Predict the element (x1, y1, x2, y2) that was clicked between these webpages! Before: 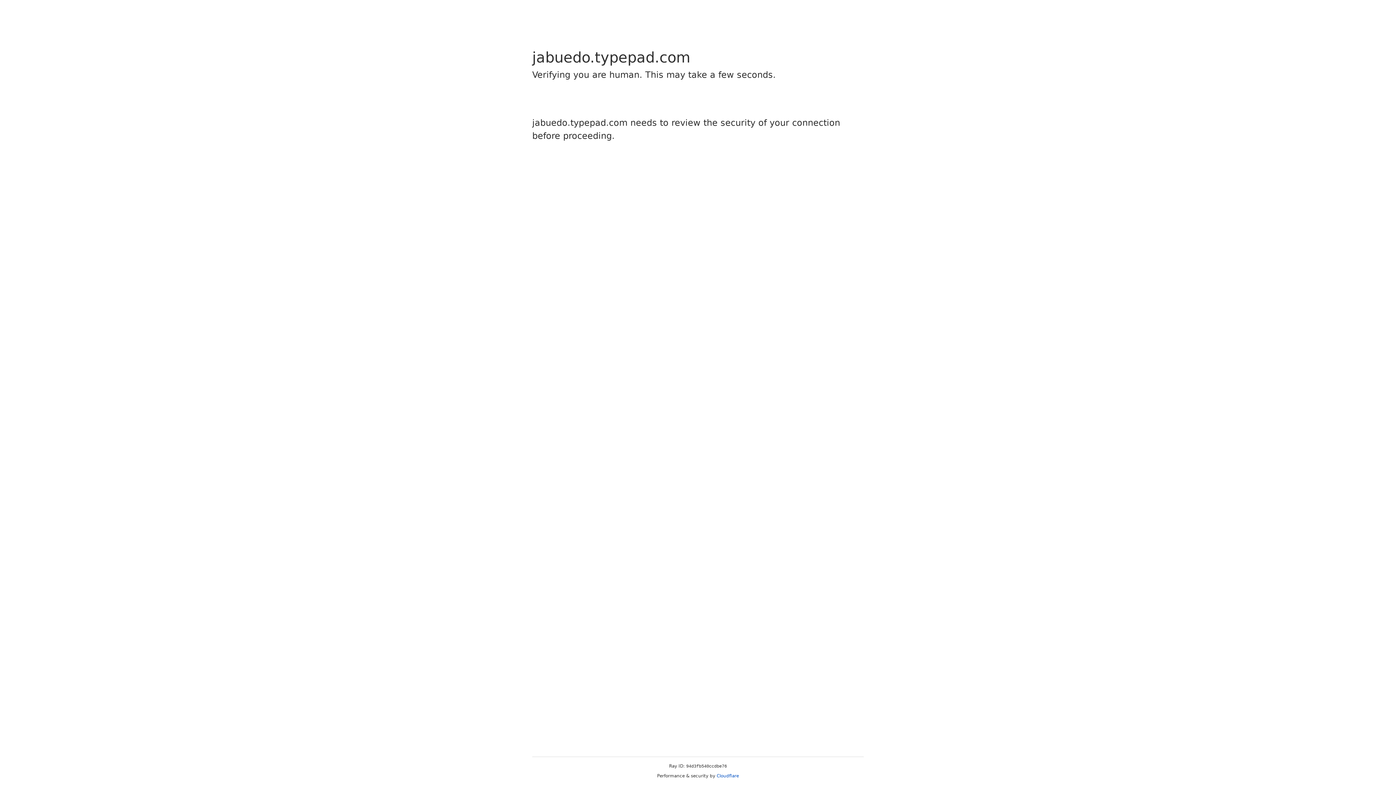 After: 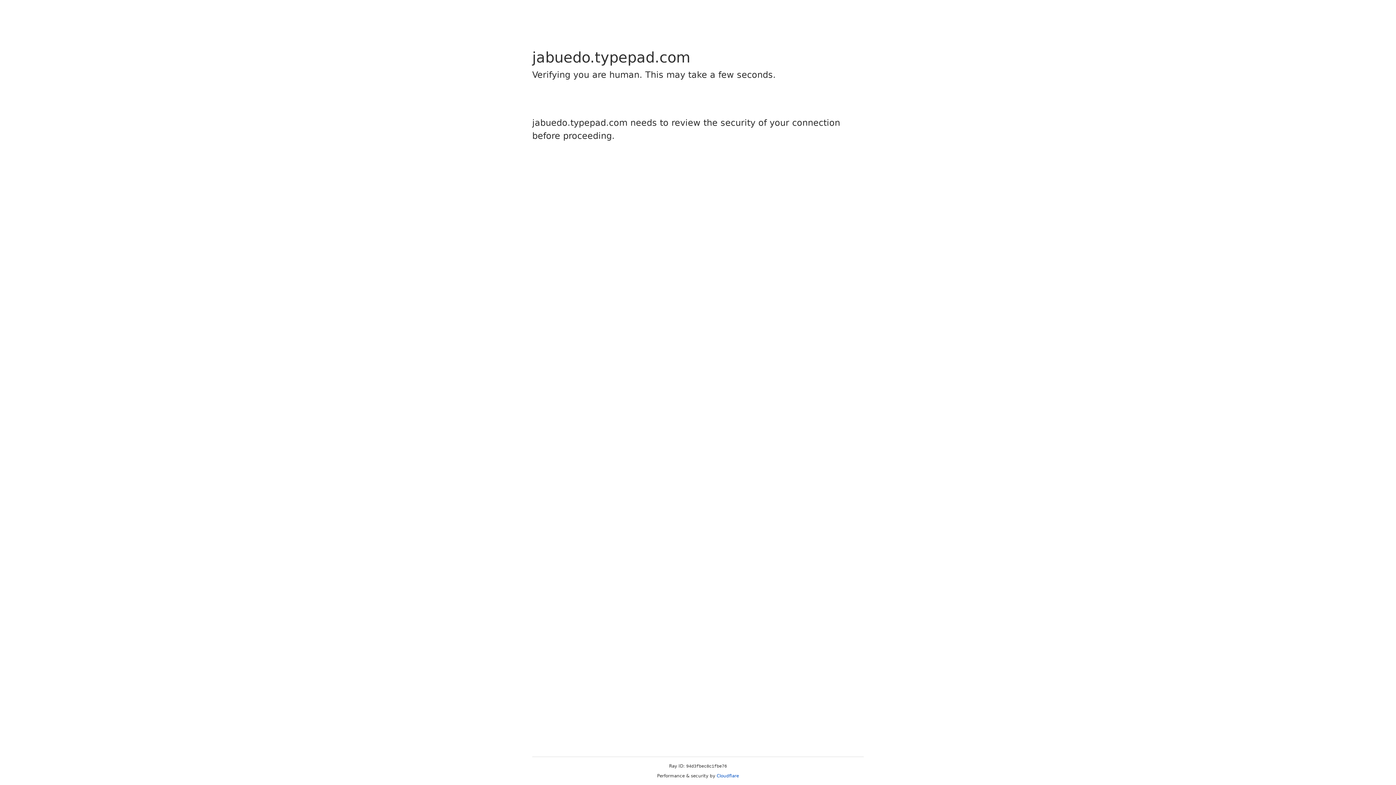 Action: label: Cloudflare bbox: (716, 773, 739, 778)